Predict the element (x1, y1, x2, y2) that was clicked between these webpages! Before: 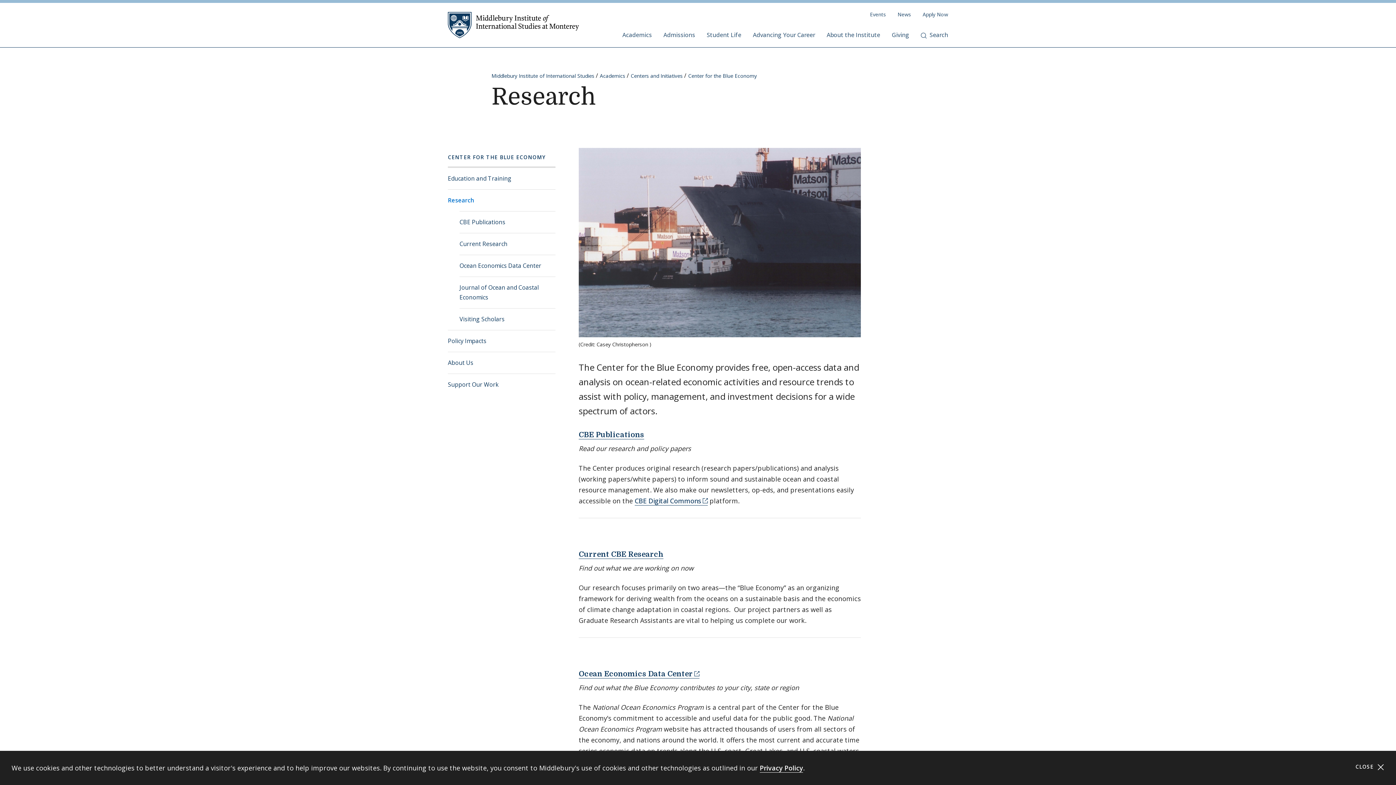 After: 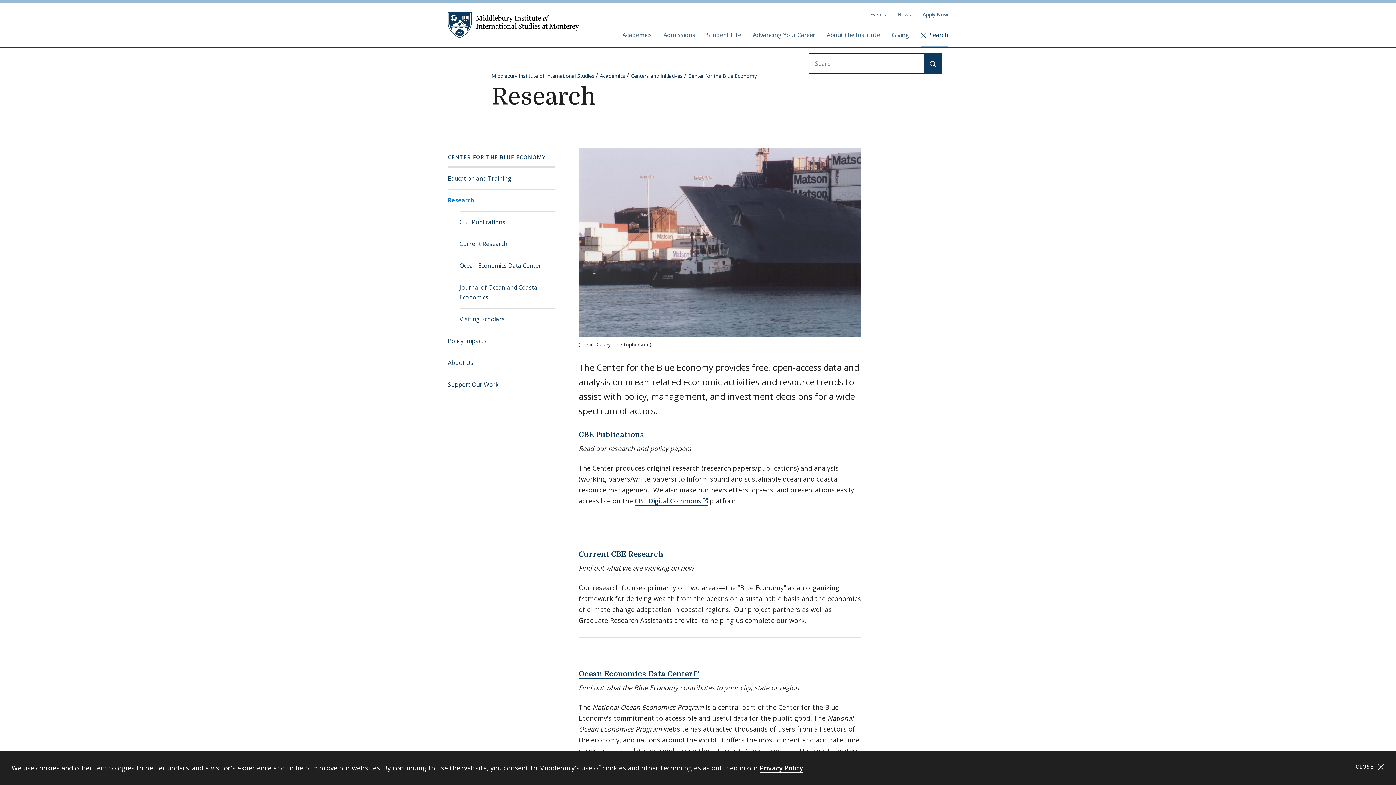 Action: label: Toggle site search bbox: (921, 24, 948, 47)